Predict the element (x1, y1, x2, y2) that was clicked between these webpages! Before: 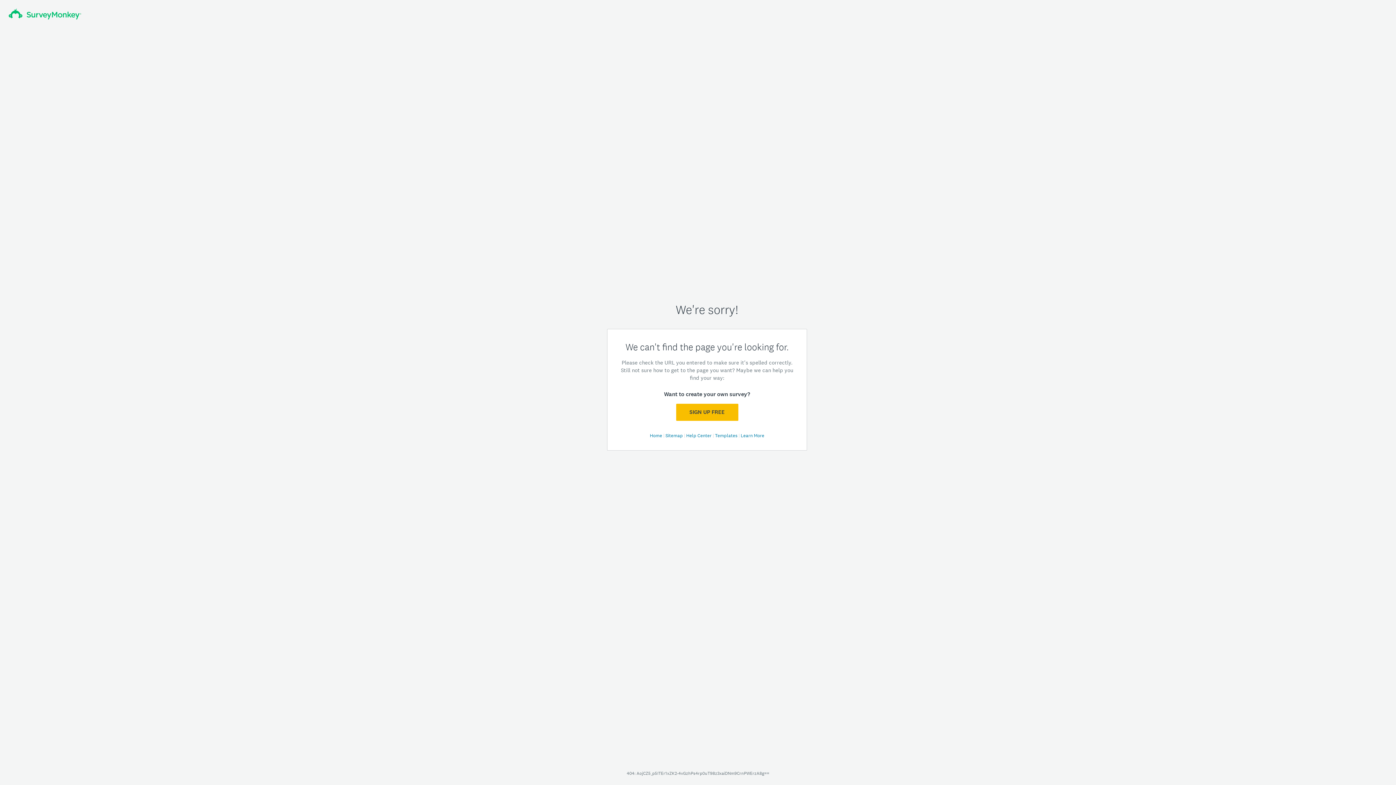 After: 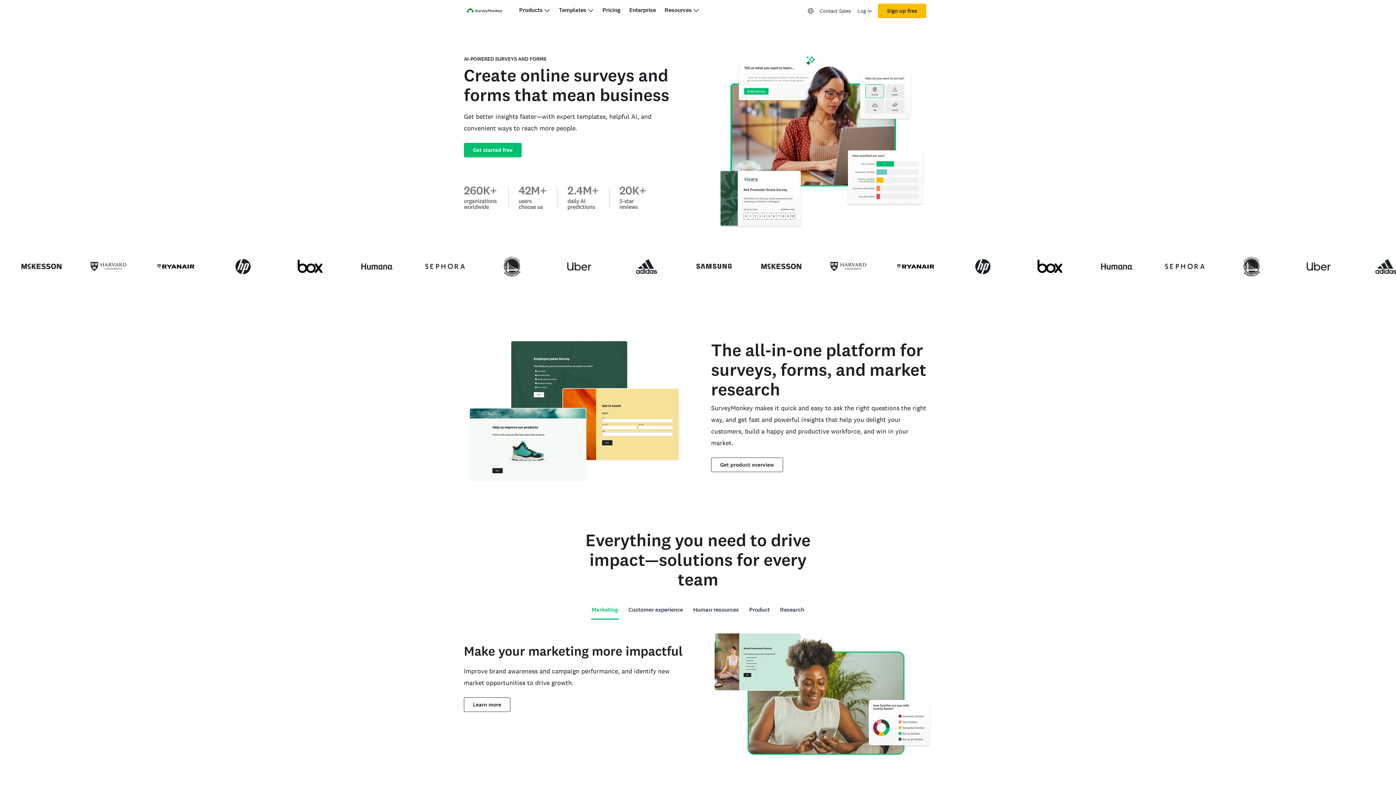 Action: bbox: (650, 432, 663, 438) label: Home 